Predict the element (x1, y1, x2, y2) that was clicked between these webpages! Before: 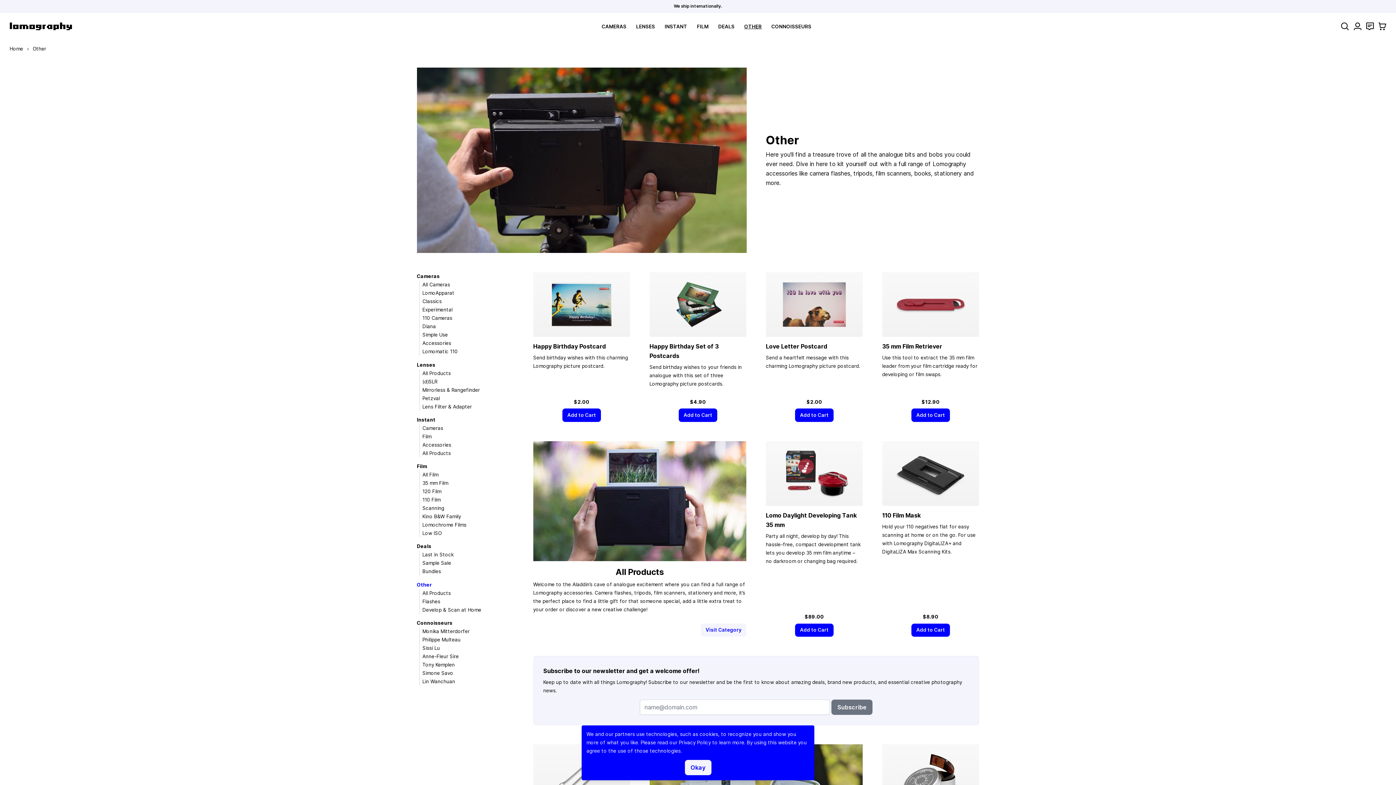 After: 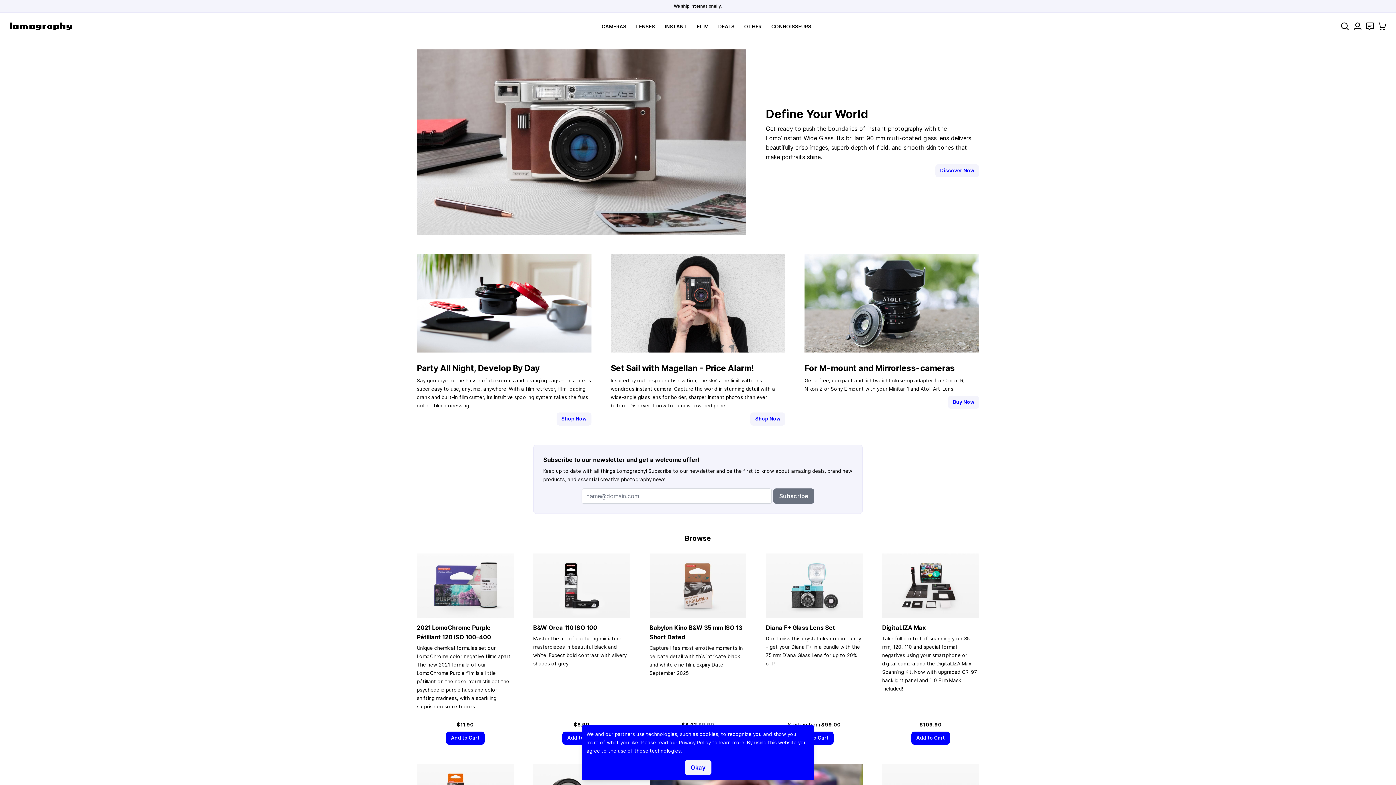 Action: label: Home bbox: (9, 45, 23, 51)